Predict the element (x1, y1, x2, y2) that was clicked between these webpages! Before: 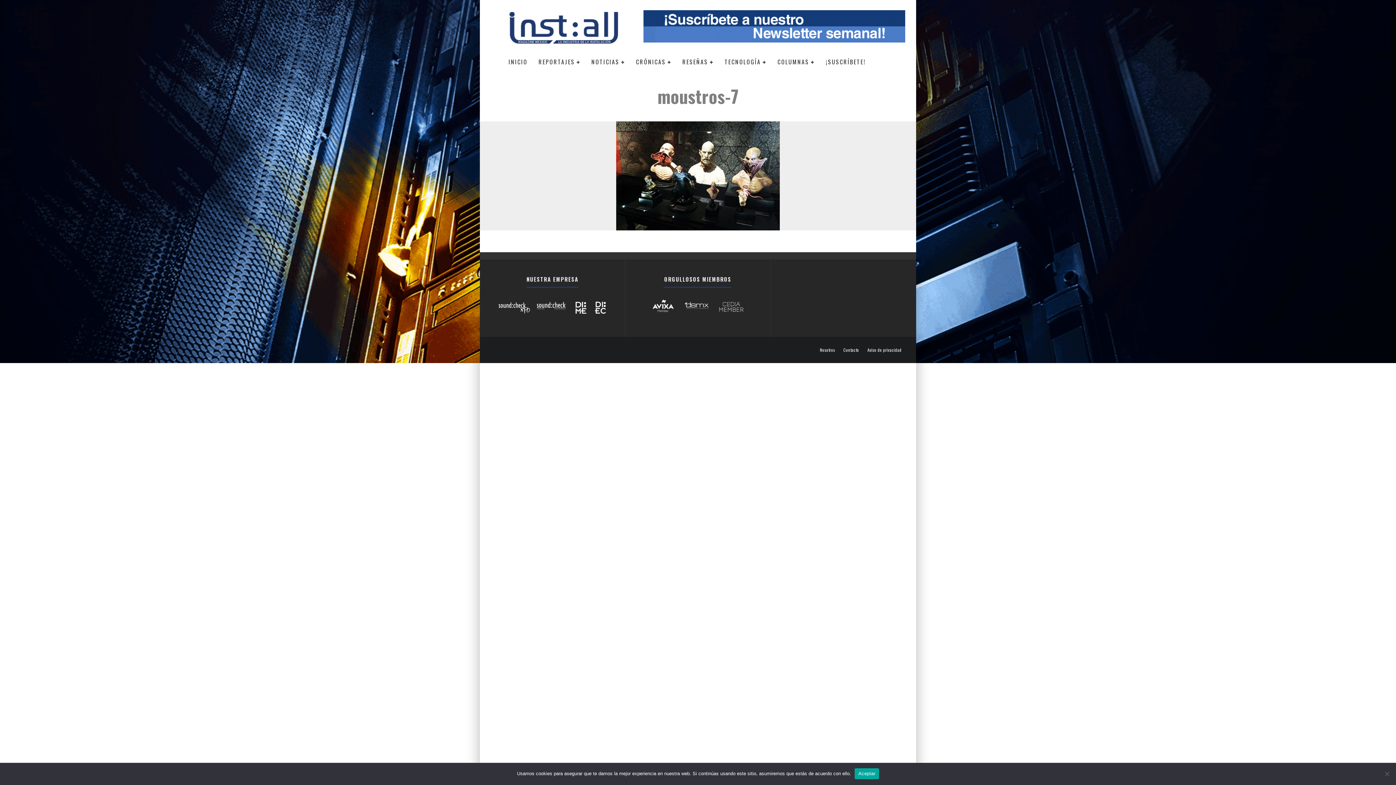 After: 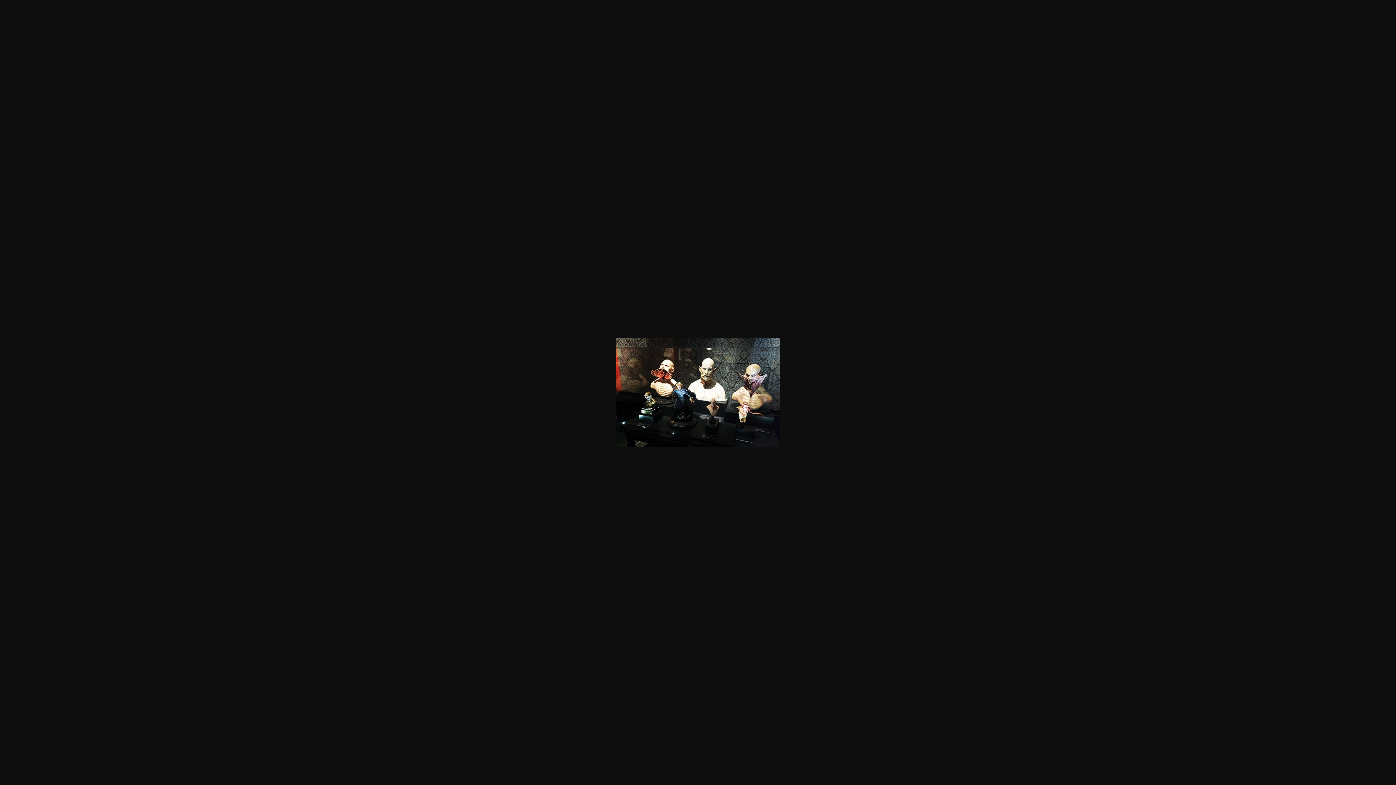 Action: bbox: (616, 121, 780, 230)